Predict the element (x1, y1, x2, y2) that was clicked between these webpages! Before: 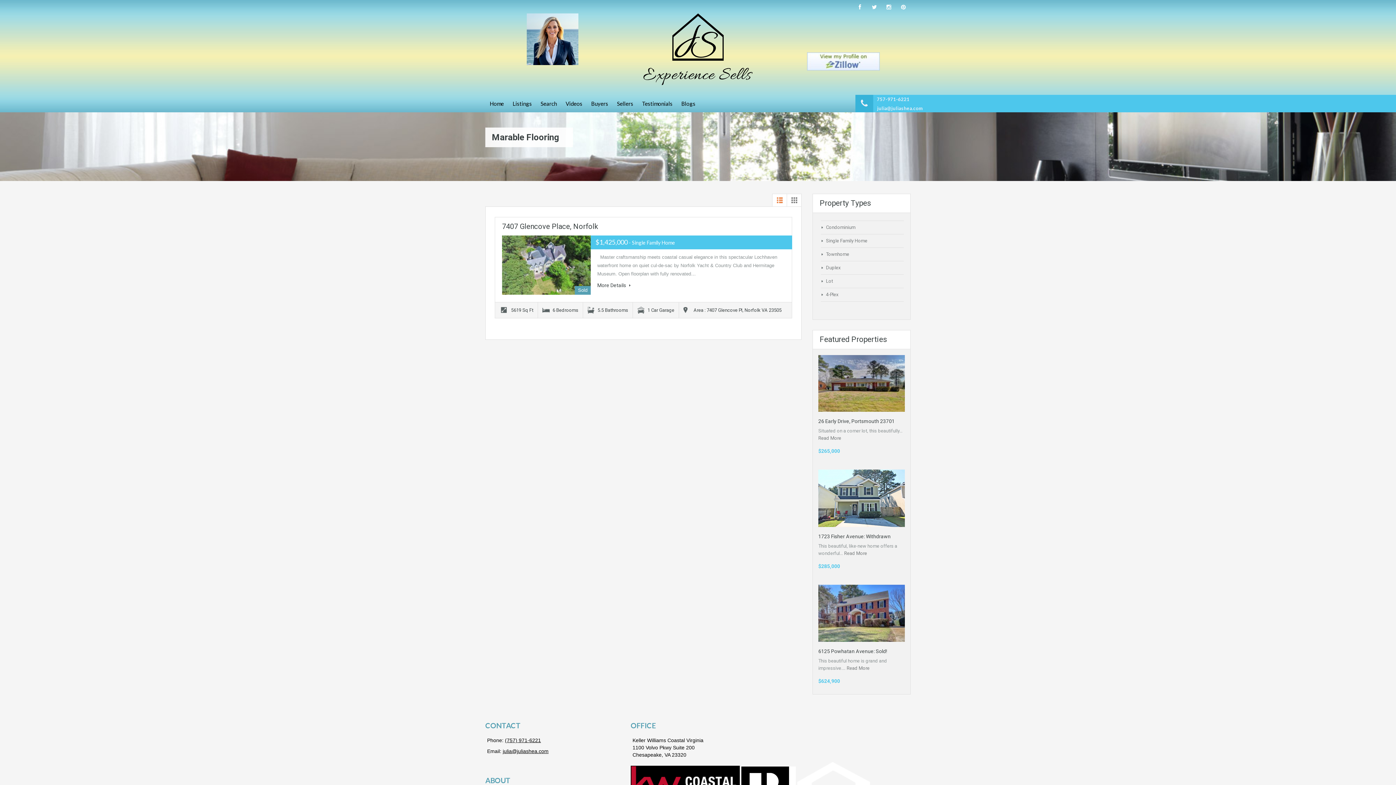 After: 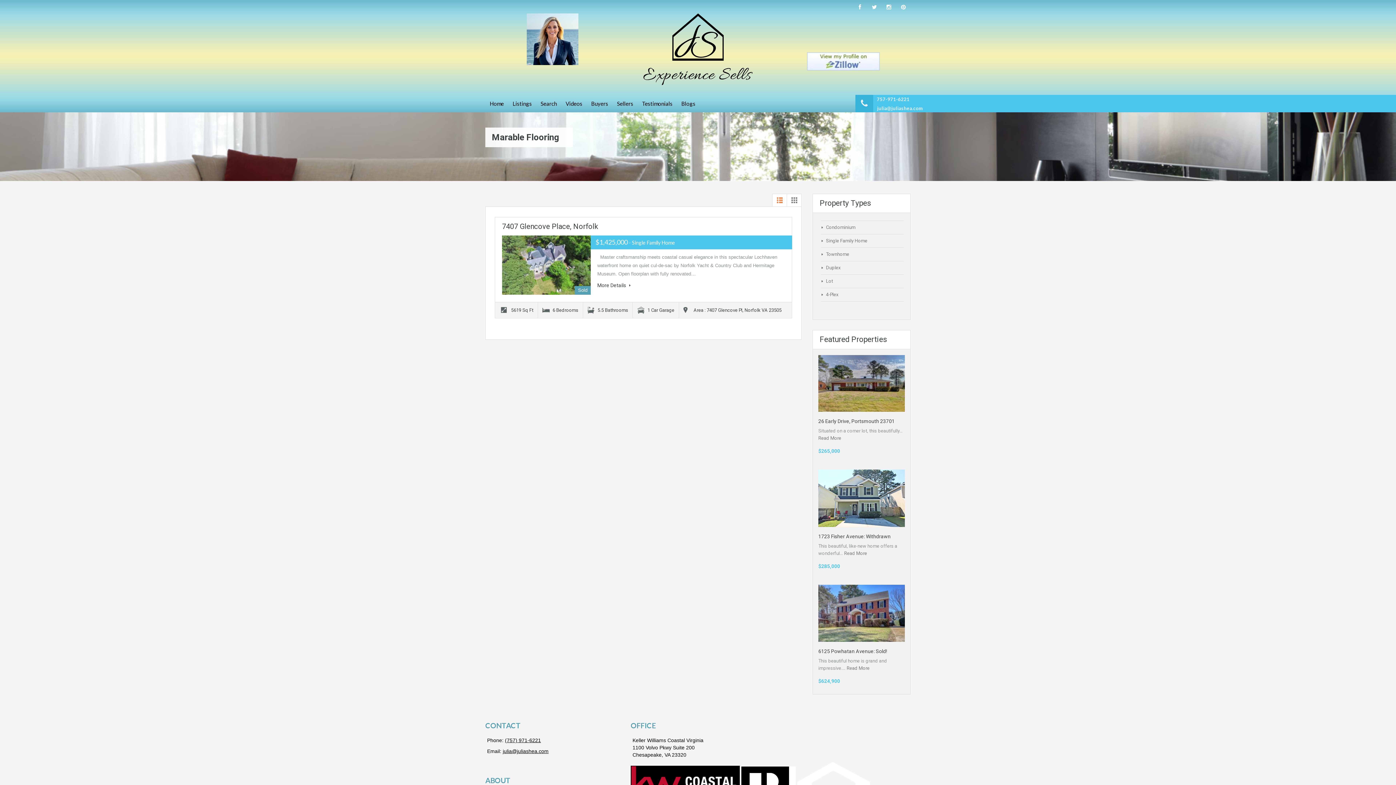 Action: bbox: (776, 31, 910, 70)